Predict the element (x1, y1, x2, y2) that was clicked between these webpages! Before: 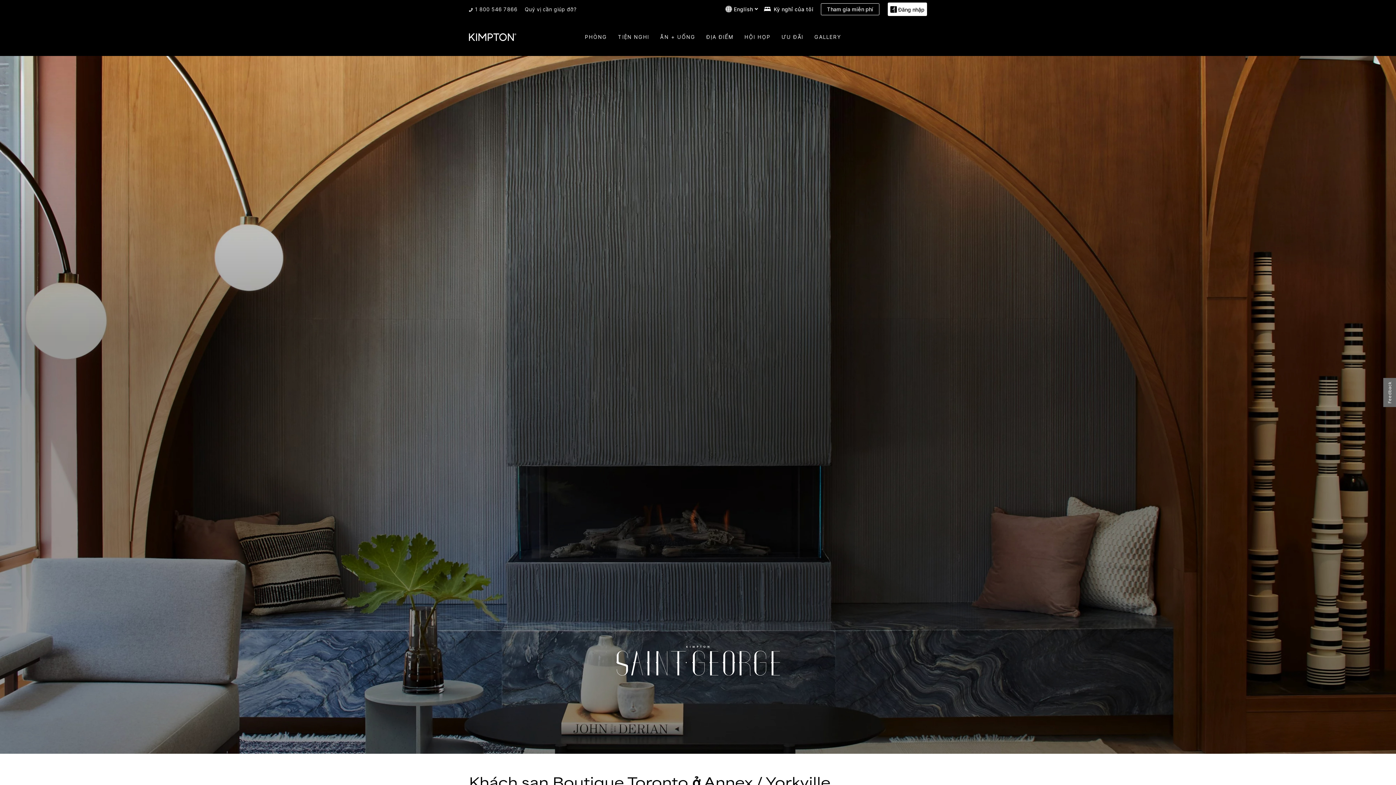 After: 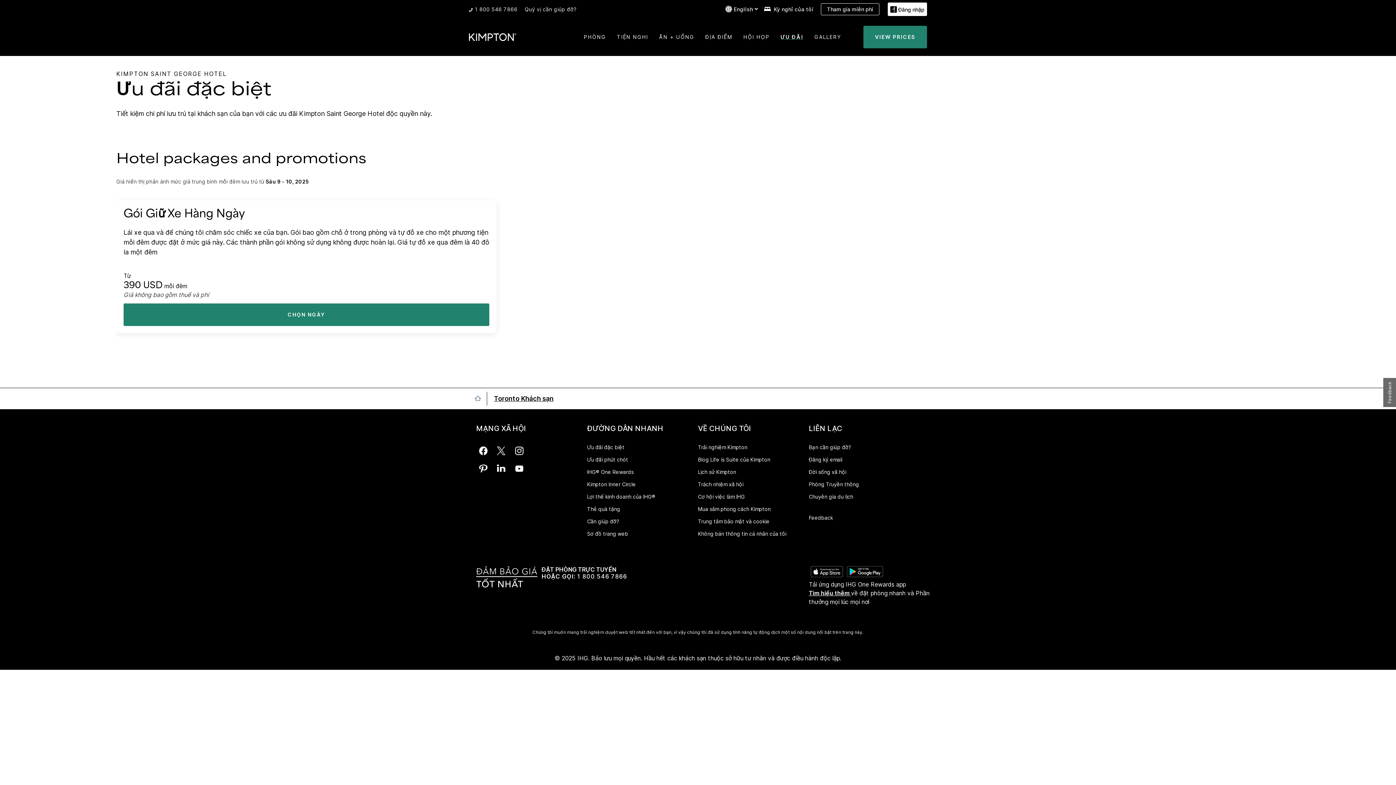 Action: label: ƯU ĐÃI bbox: (781, 33, 803, 39)